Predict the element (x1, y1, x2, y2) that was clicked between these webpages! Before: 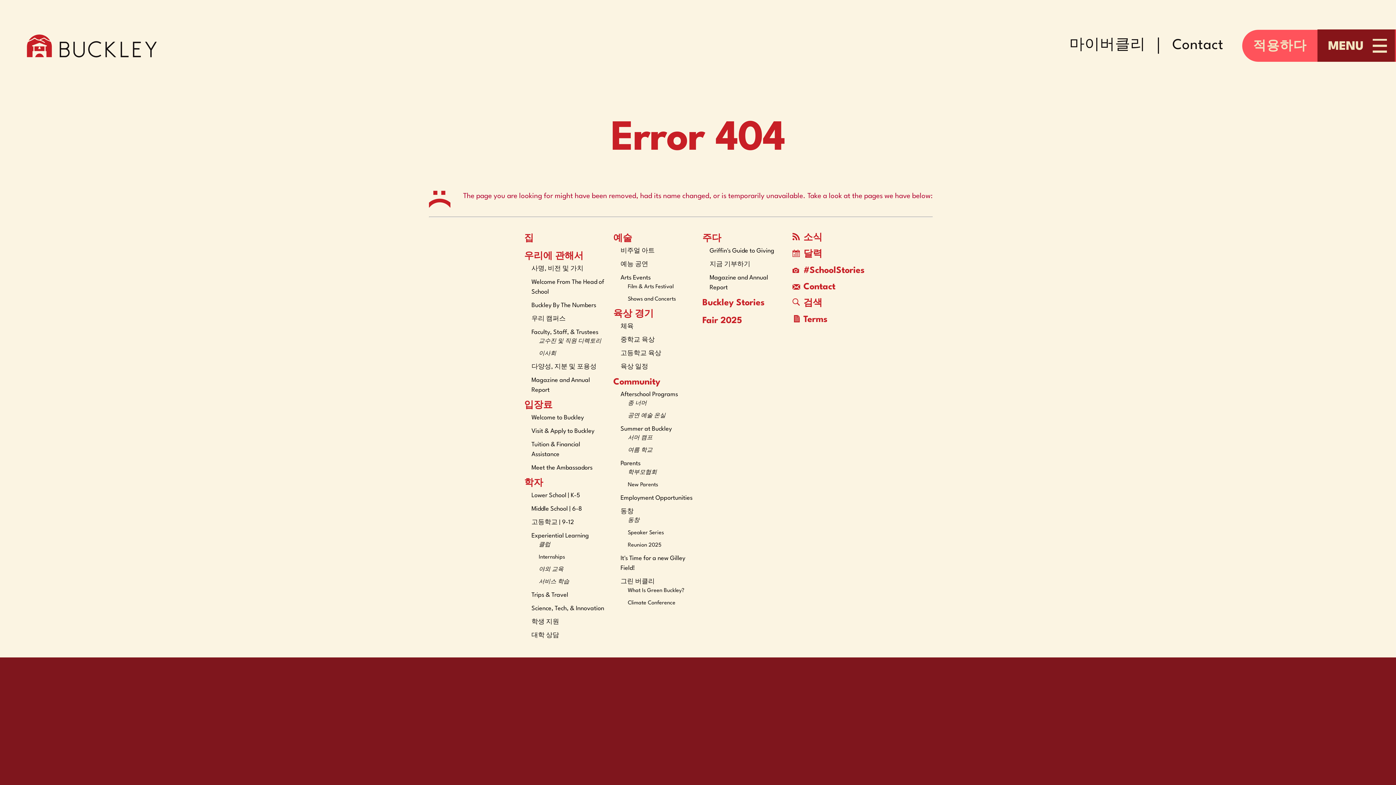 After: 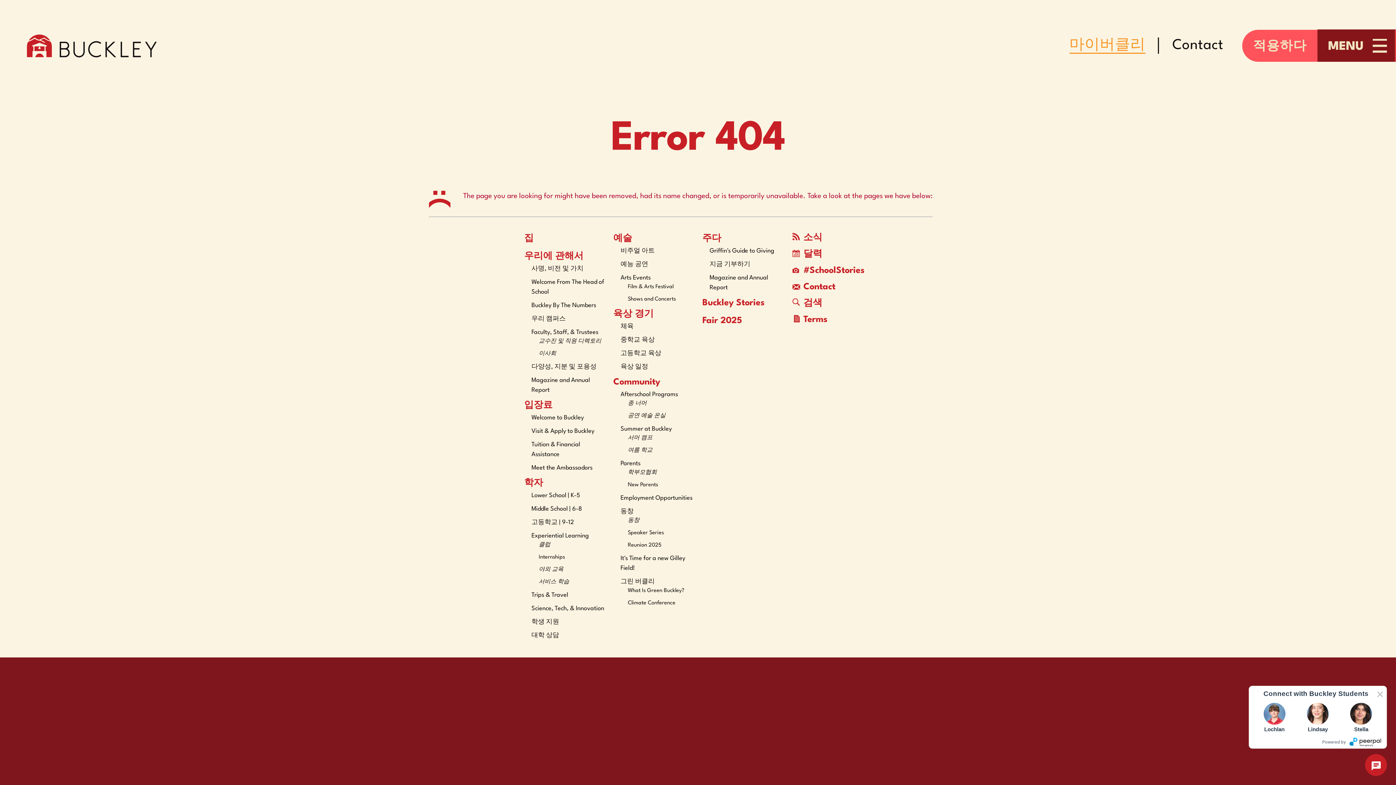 Action: bbox: (1069, 37, 1145, 53) label: 마이버클리